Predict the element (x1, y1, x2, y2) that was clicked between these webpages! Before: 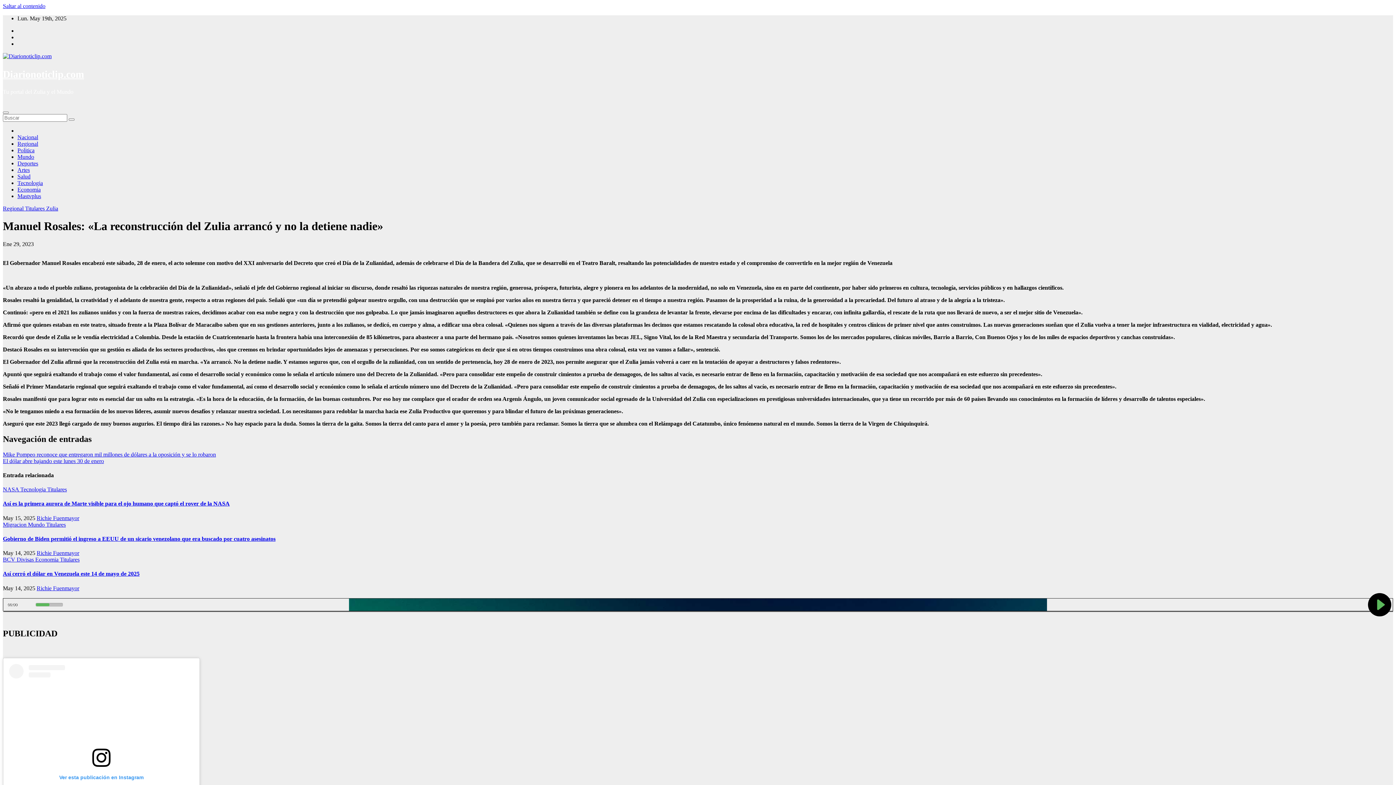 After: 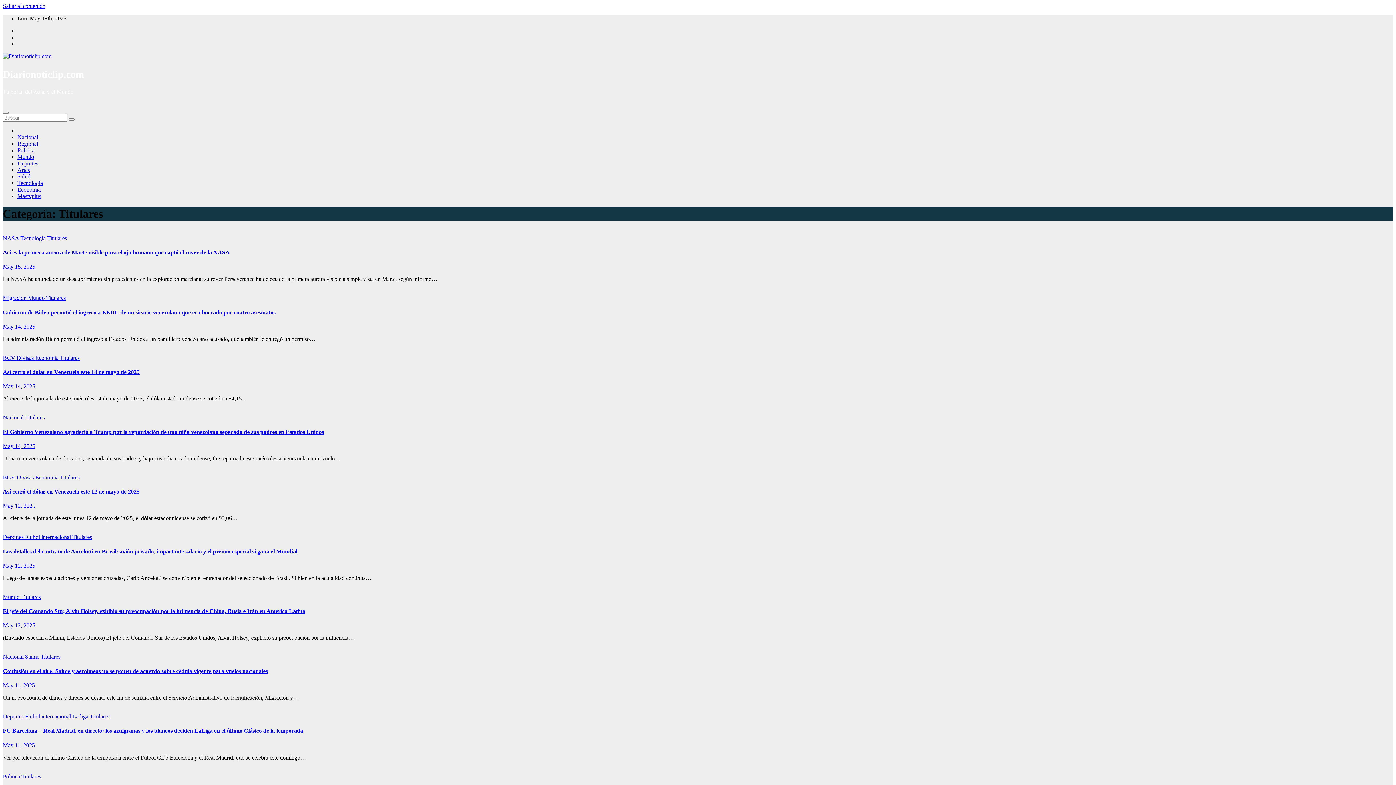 Action: label: Titulares bbox: (46, 521, 65, 527)